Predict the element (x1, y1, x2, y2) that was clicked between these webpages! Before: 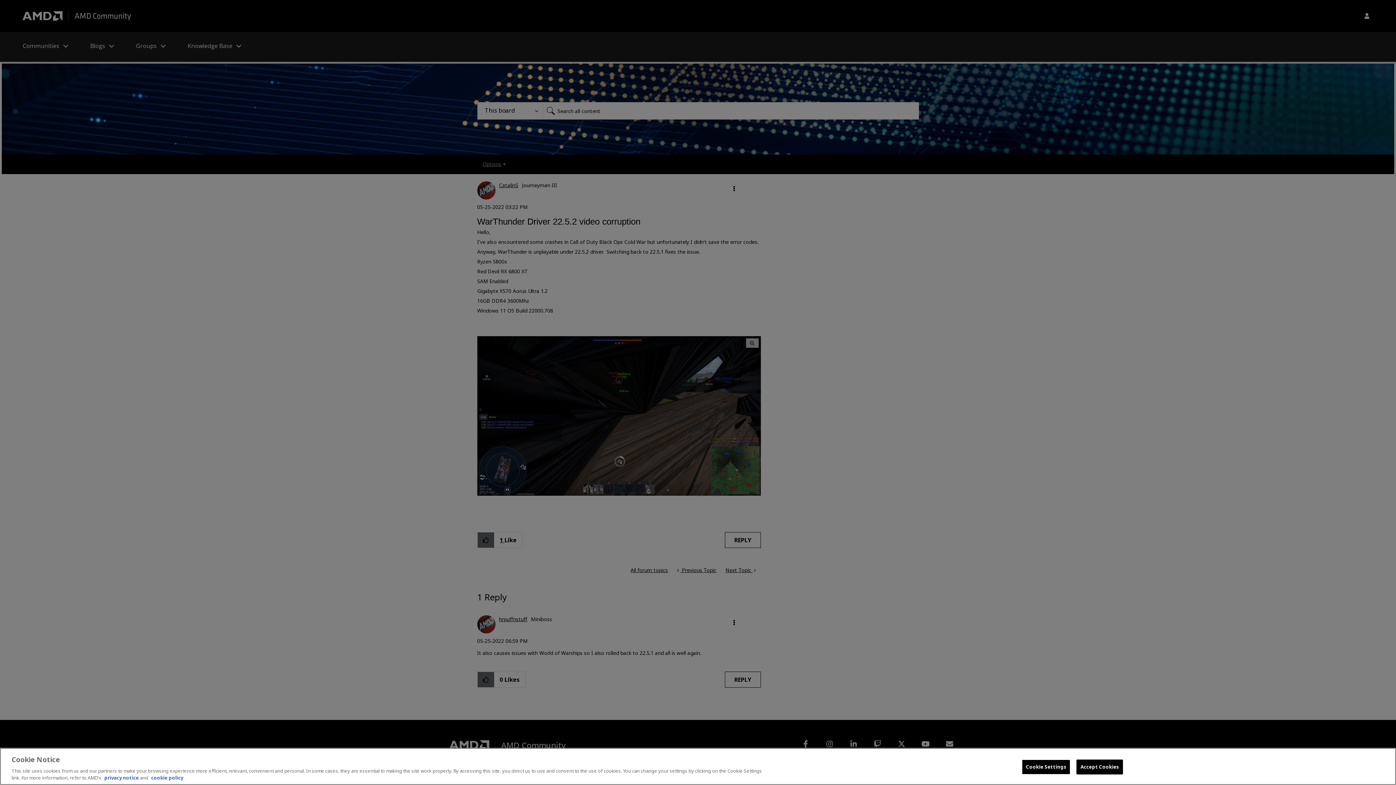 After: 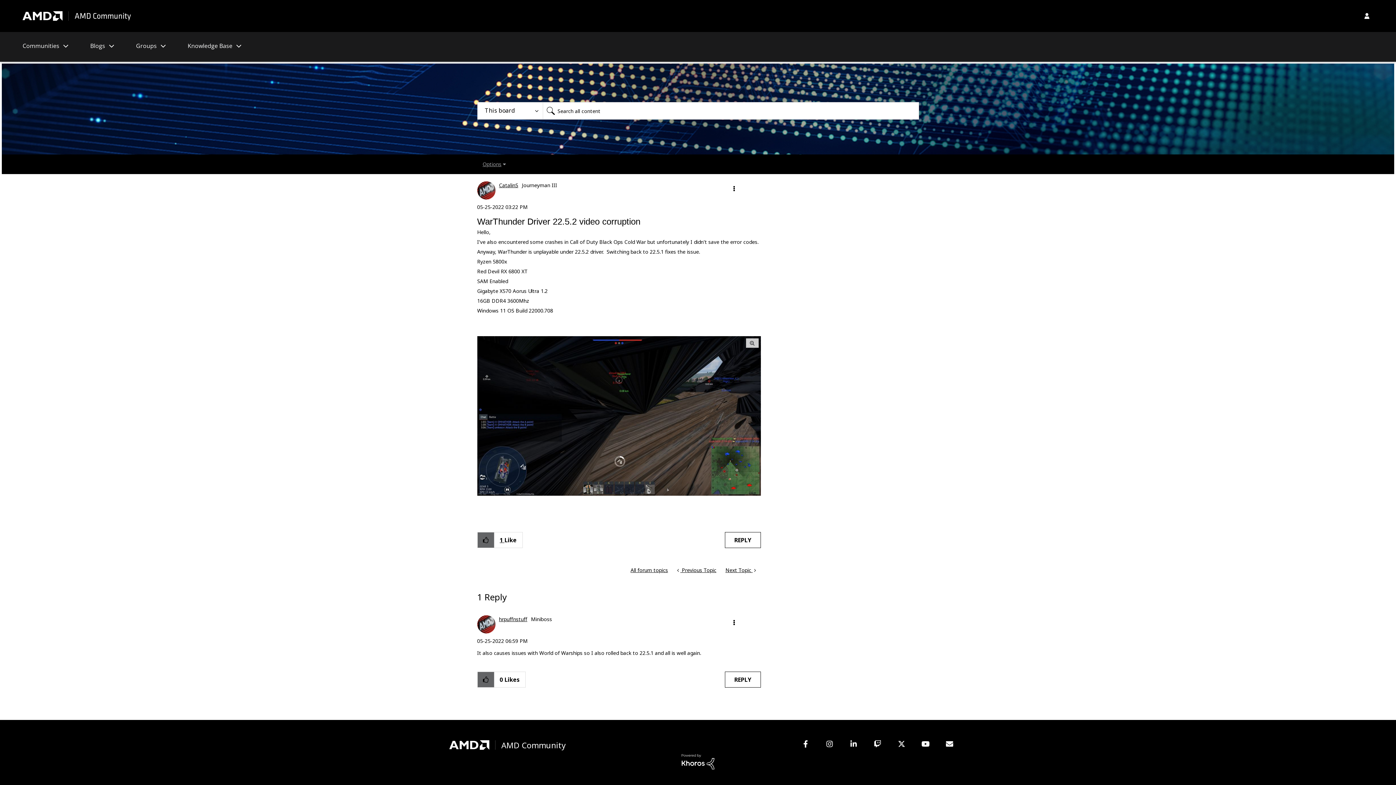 Action: bbox: (1076, 760, 1123, 774) label: Accept Cookies